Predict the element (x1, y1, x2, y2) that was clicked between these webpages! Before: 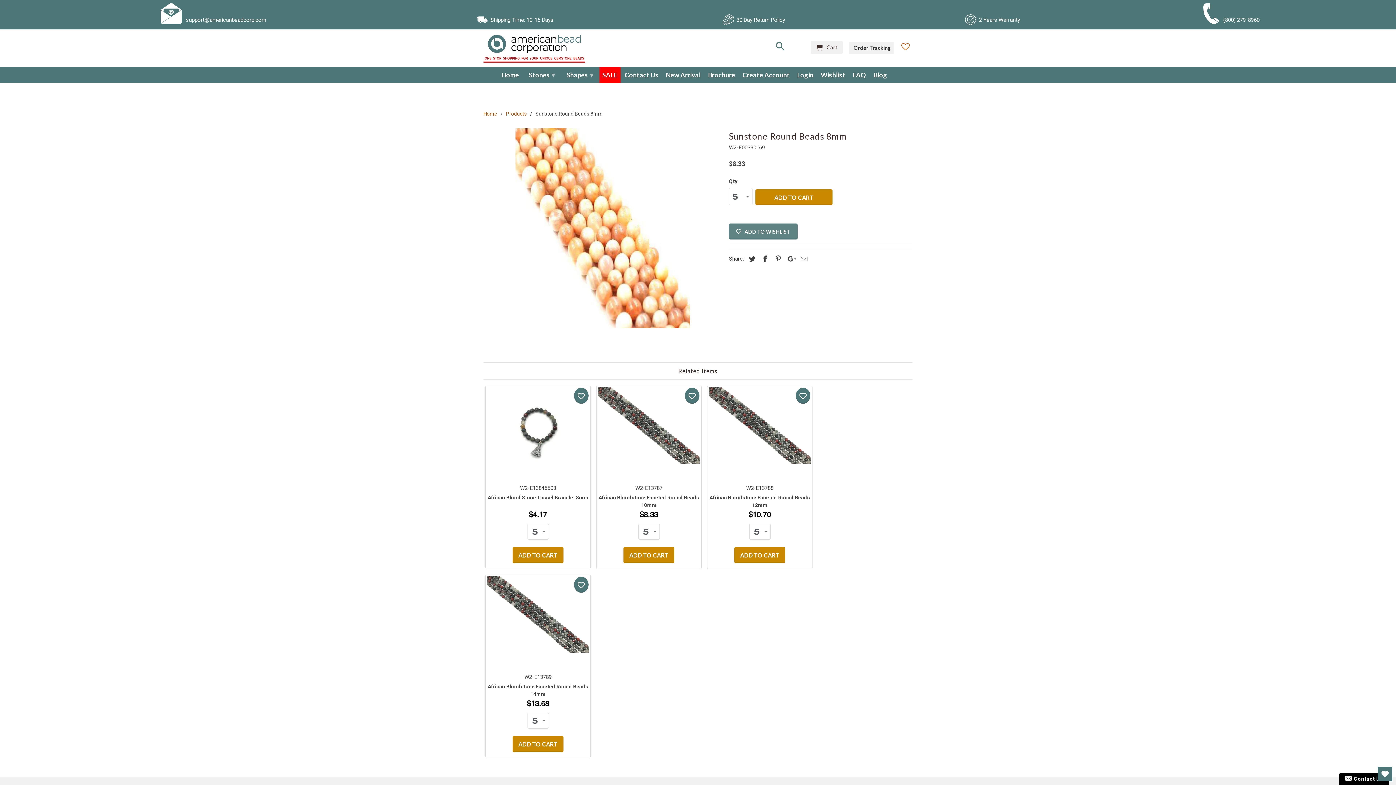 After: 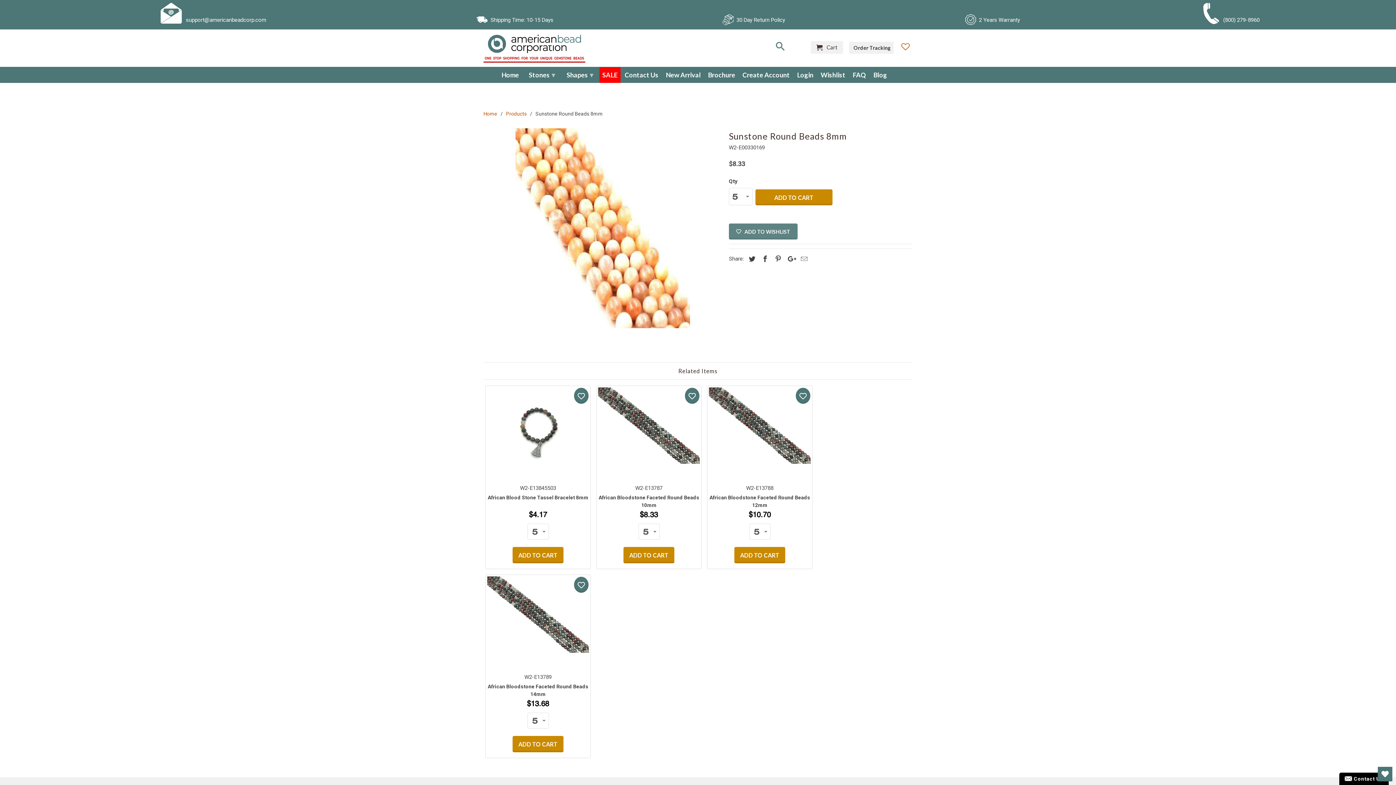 Action: label:  (800) 279-8960 bbox: (1203, 16, 1259, 23)